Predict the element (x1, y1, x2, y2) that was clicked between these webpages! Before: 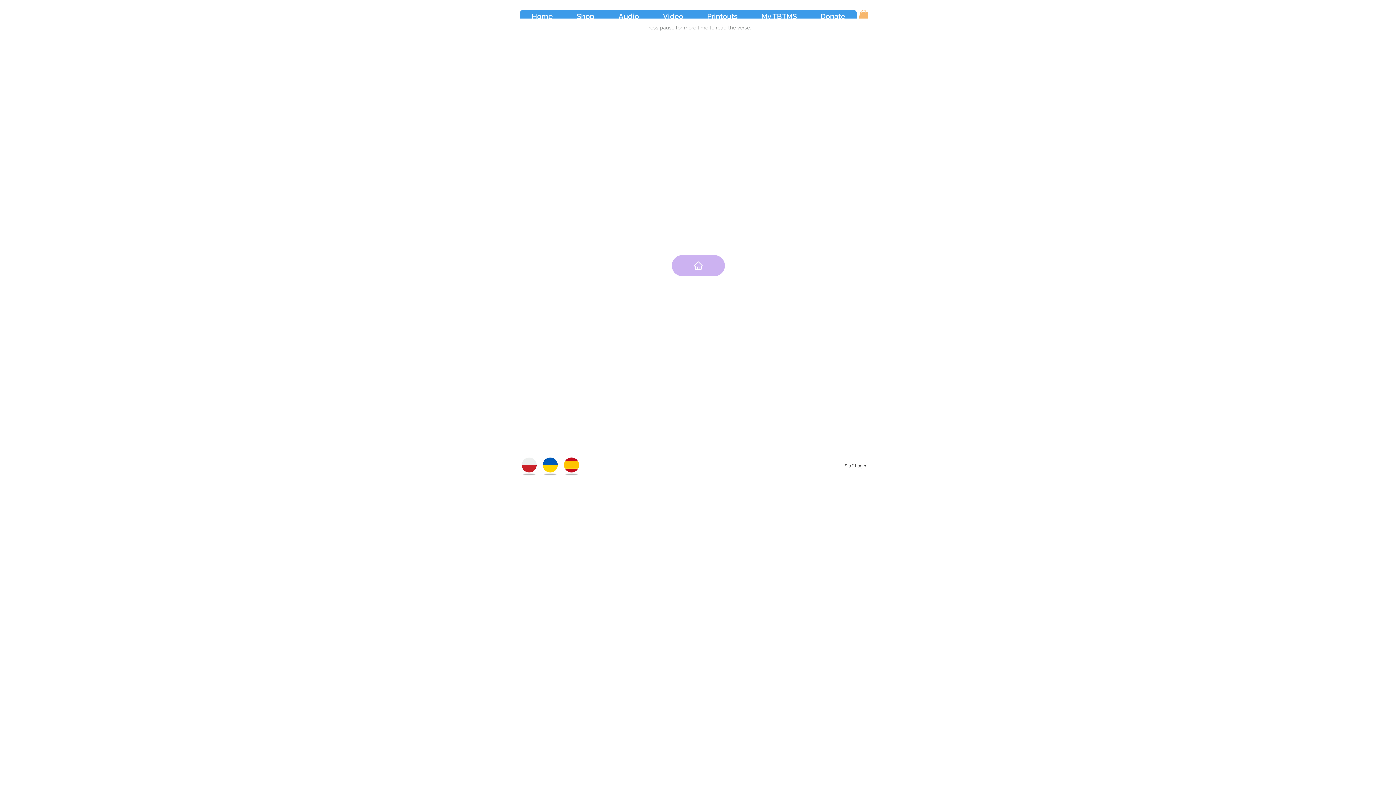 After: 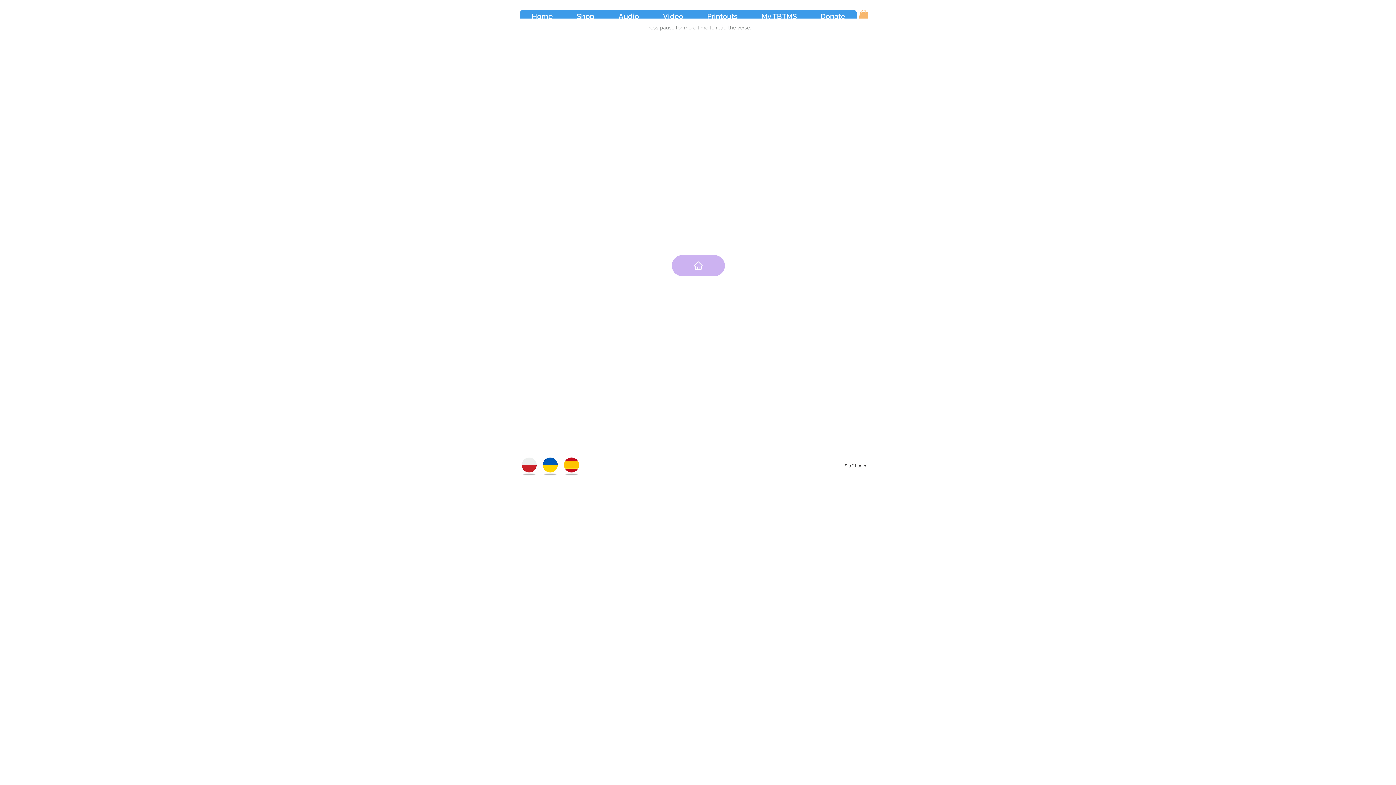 Action: bbox: (858, 9, 869, 21)